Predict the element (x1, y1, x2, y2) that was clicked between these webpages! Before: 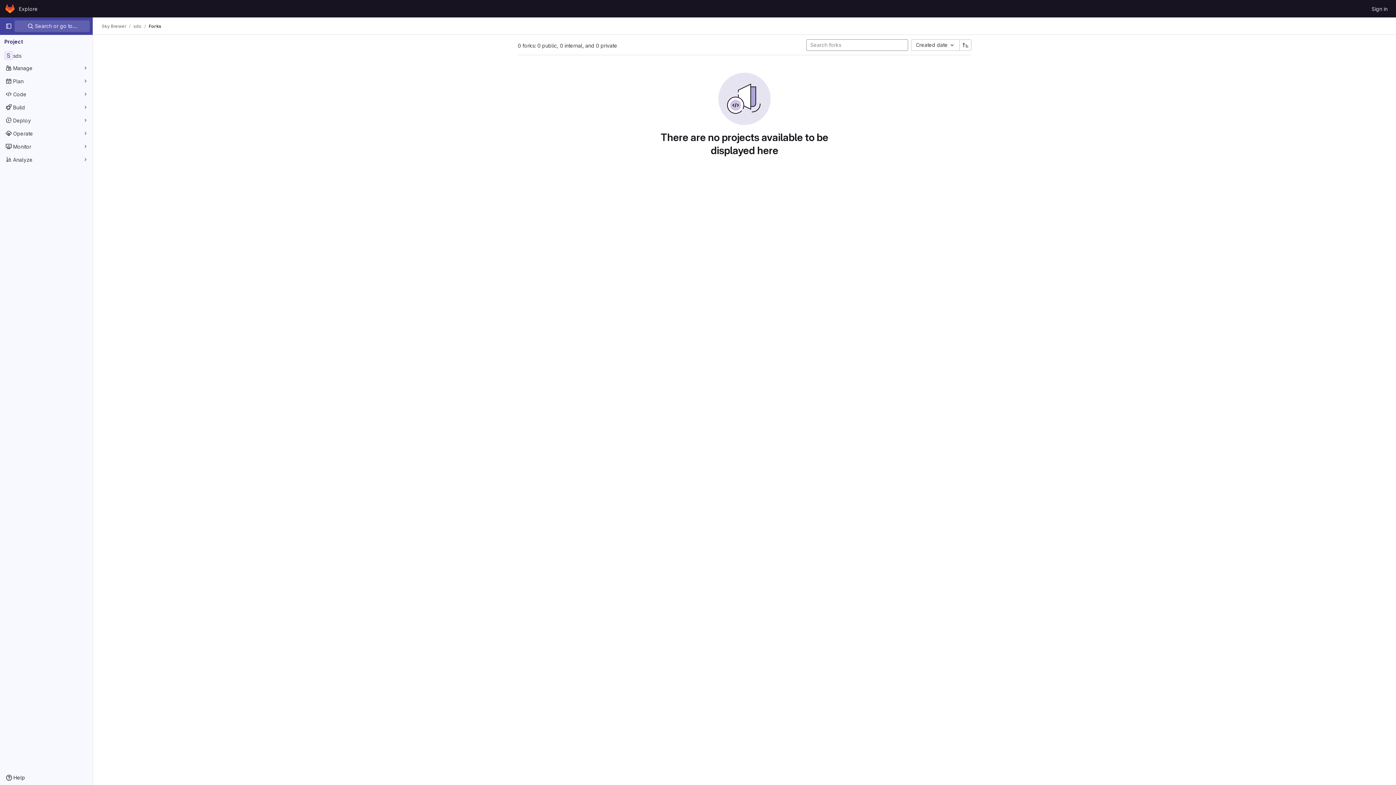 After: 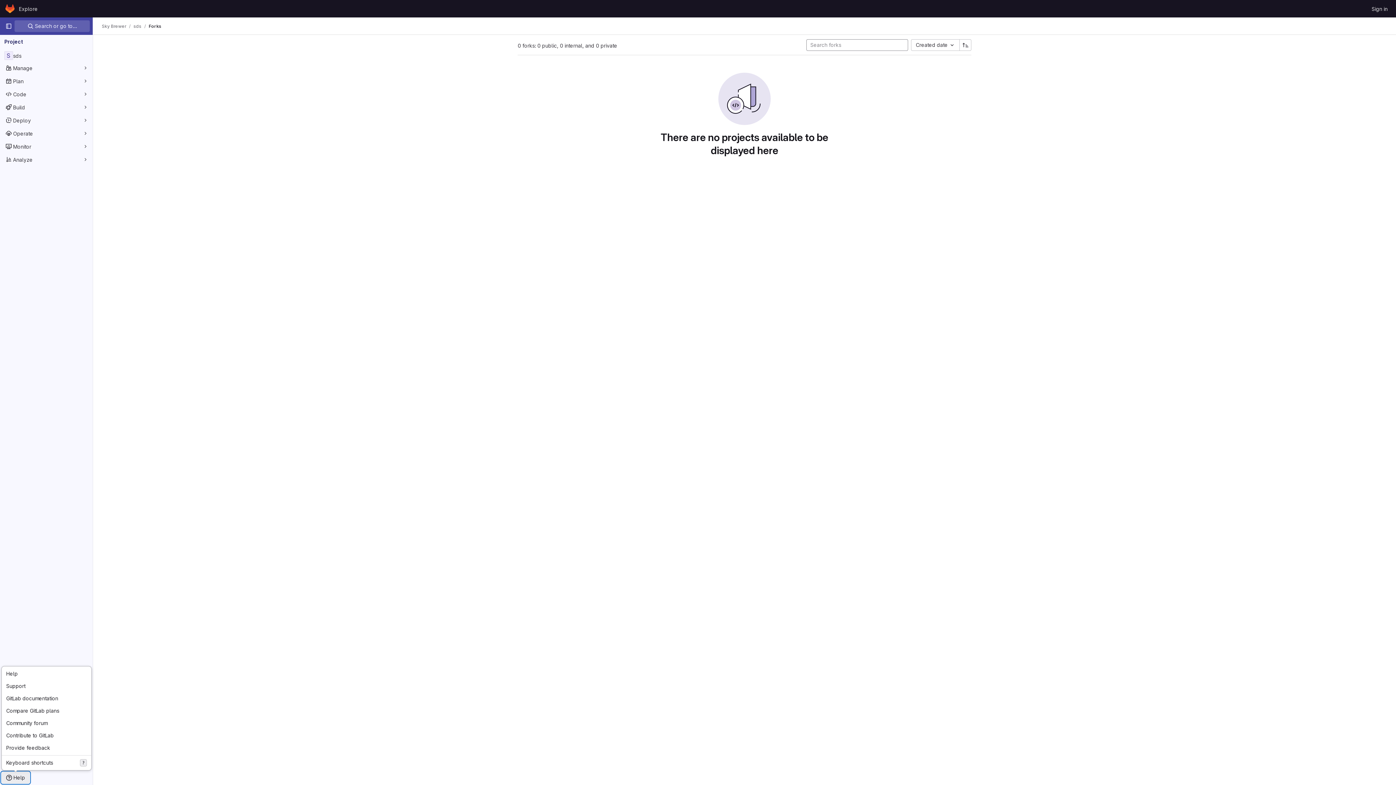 Action: label: Help bbox: (1, 772, 29, 784)